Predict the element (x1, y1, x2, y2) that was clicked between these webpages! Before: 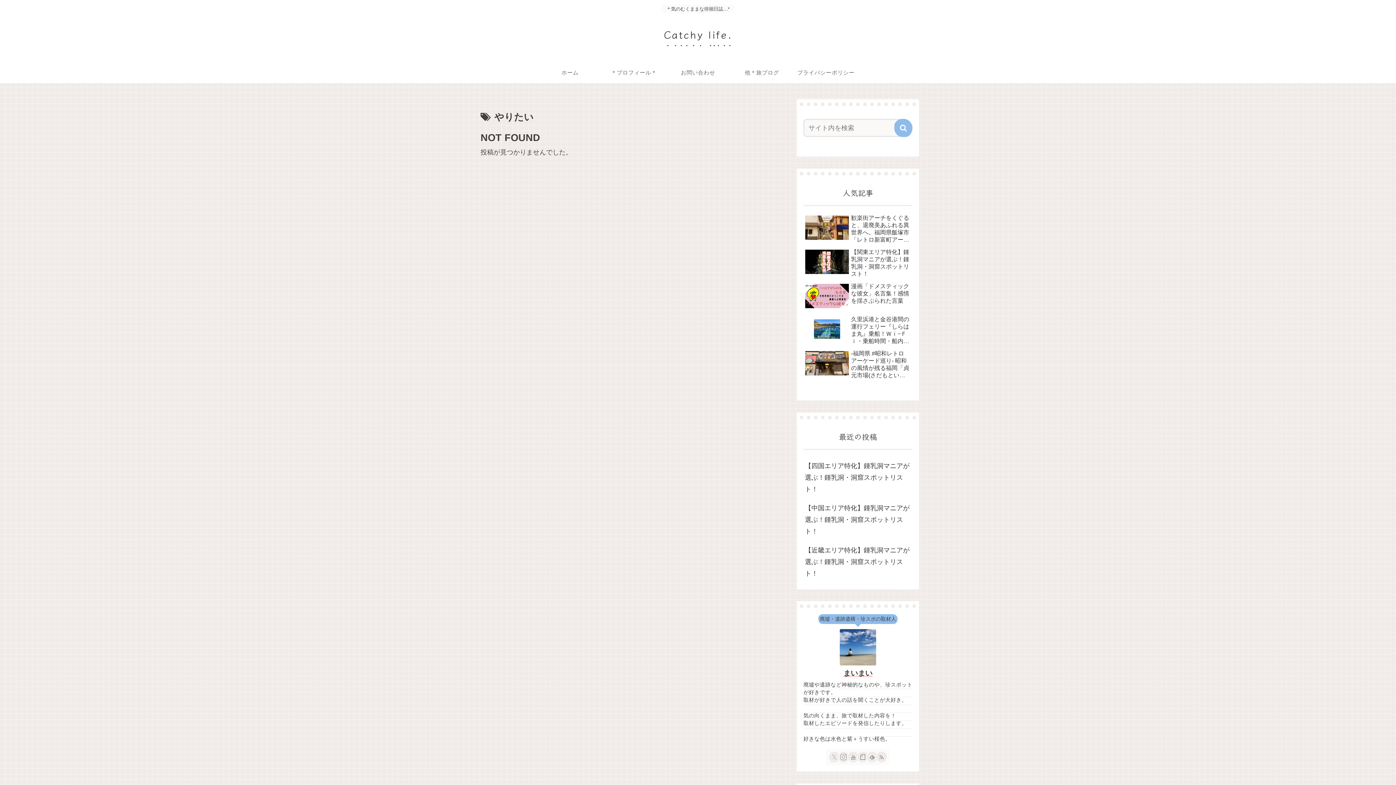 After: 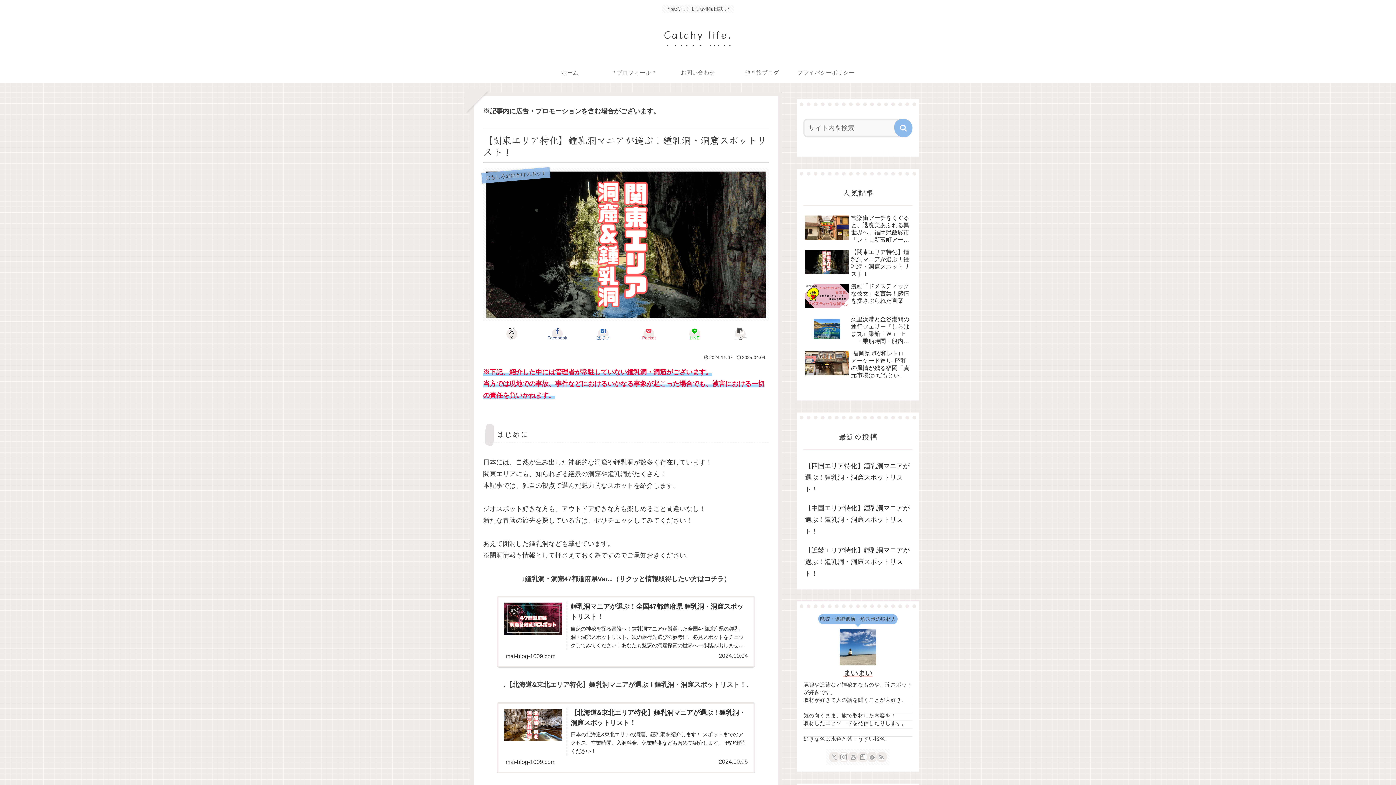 Action: bbox: (803, 246, 912, 279) label: 【関東エリア特化】鍾乳洞マニアが選ぶ！鍾乳洞・洞窟スポットリスト！